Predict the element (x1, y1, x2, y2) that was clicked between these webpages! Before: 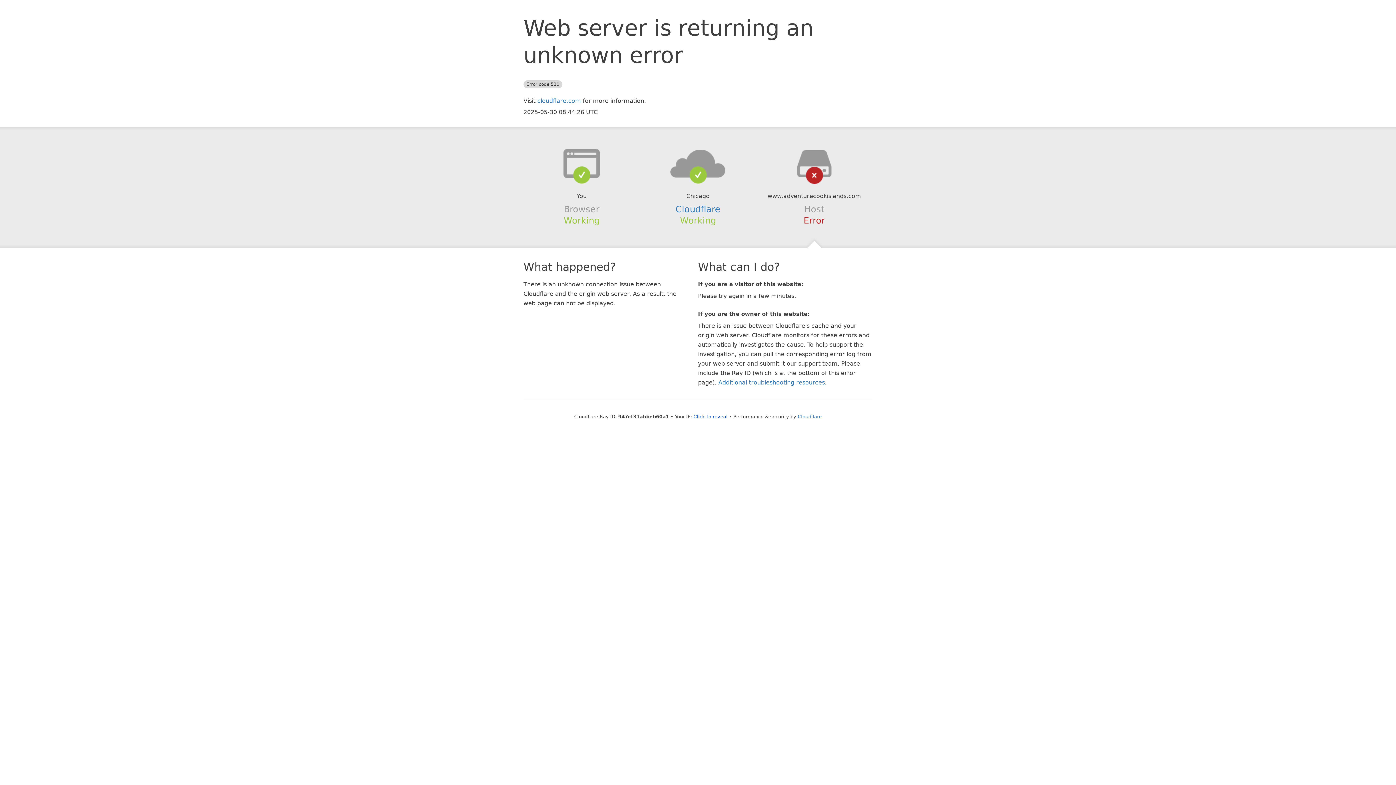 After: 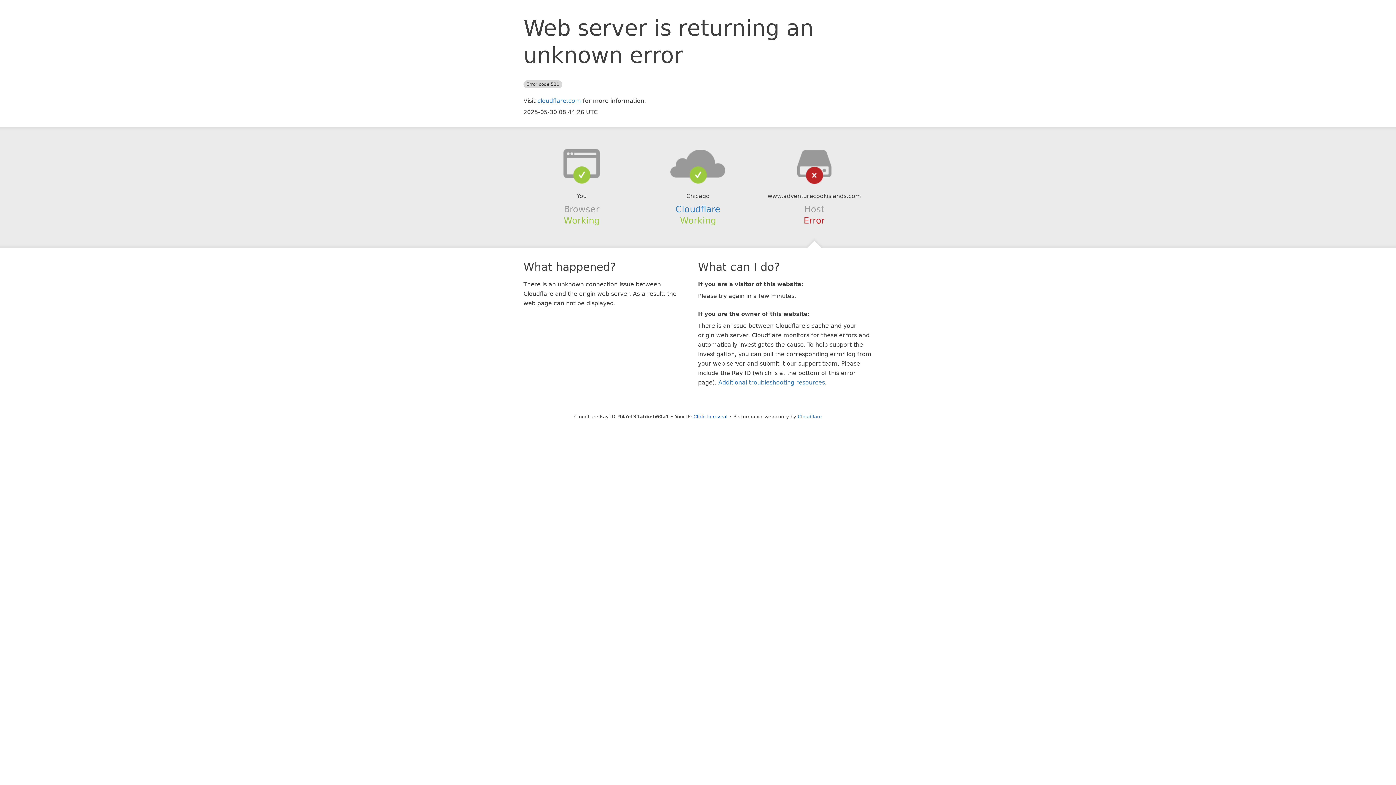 Action: bbox: (639, 148, 756, 178)